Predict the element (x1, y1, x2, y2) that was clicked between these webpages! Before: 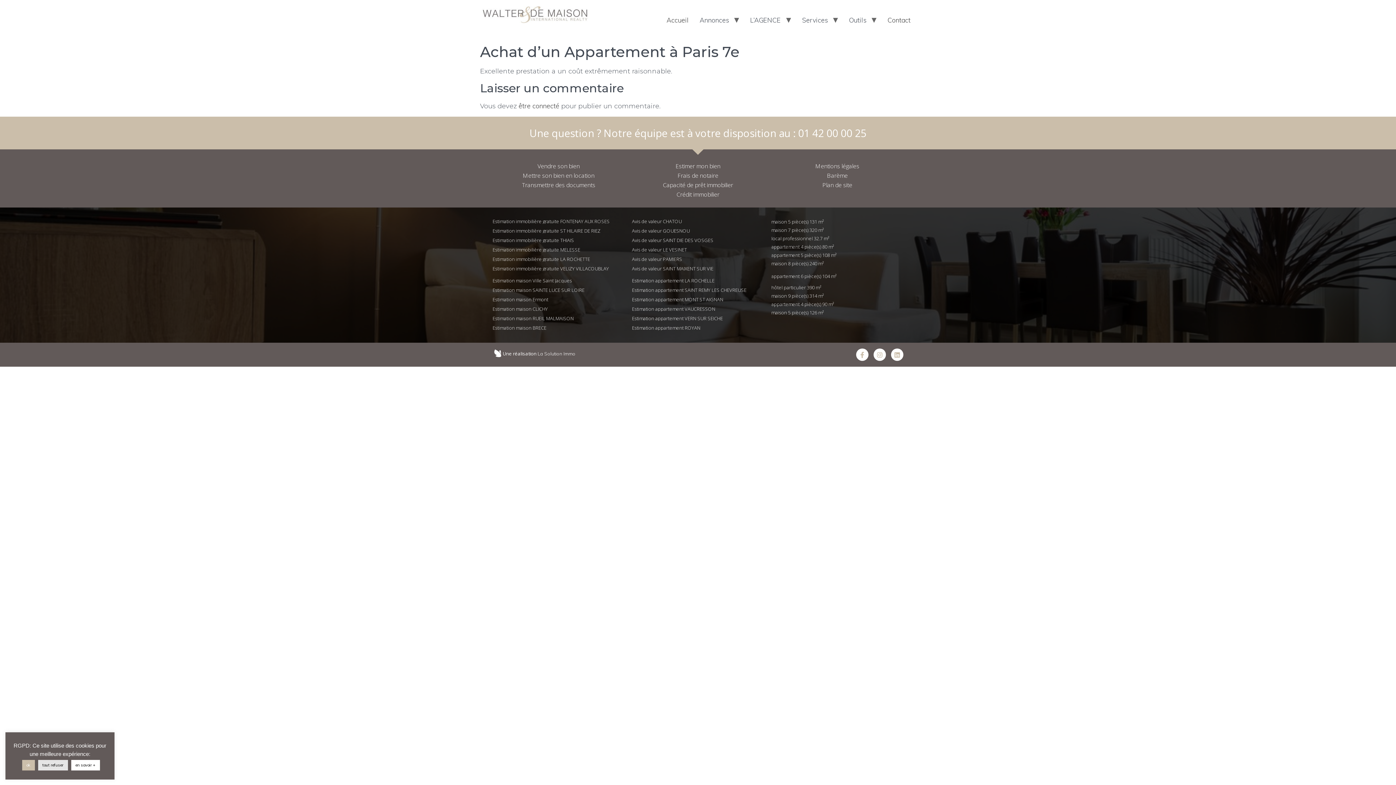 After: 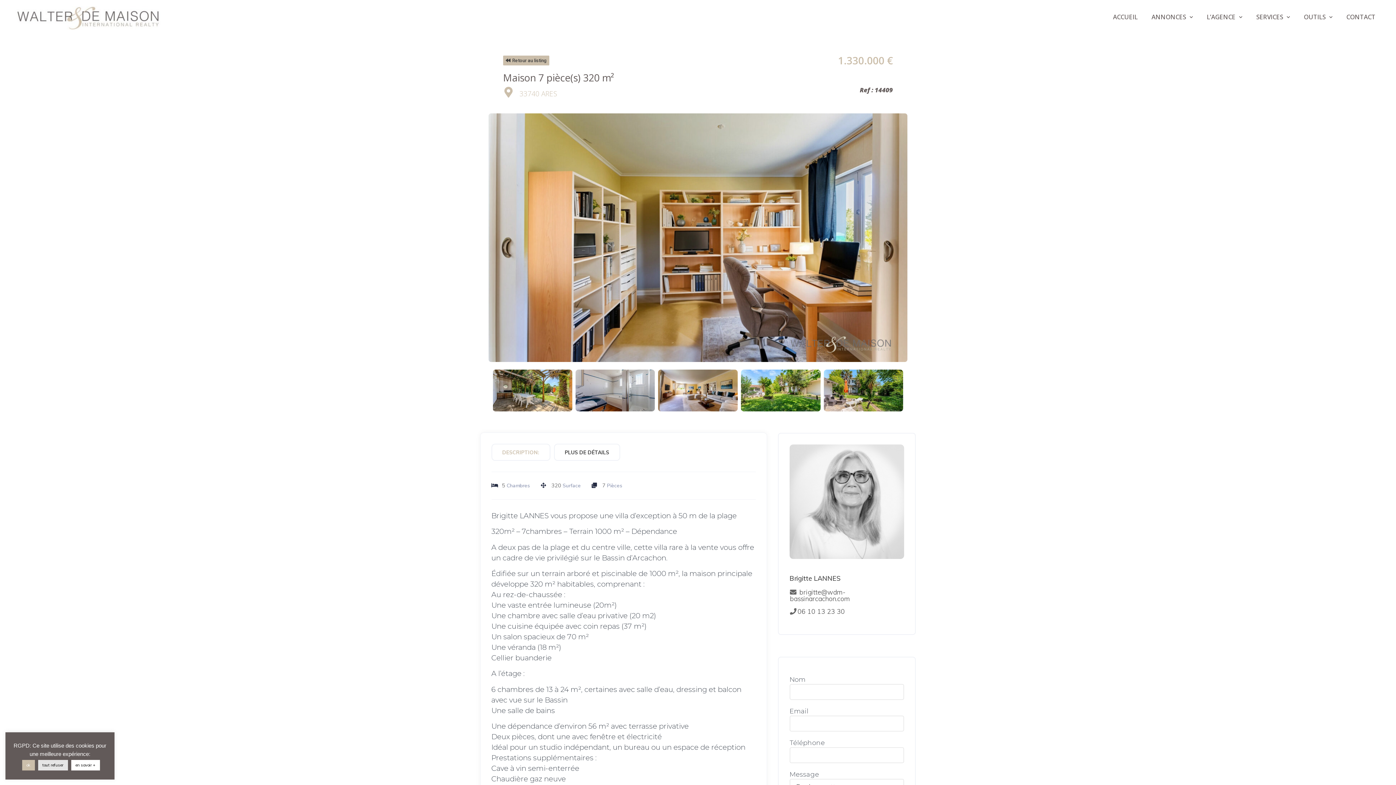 Action: label: maison 7 pièce(s) 320 m² bbox: (771, 226, 823, 233)